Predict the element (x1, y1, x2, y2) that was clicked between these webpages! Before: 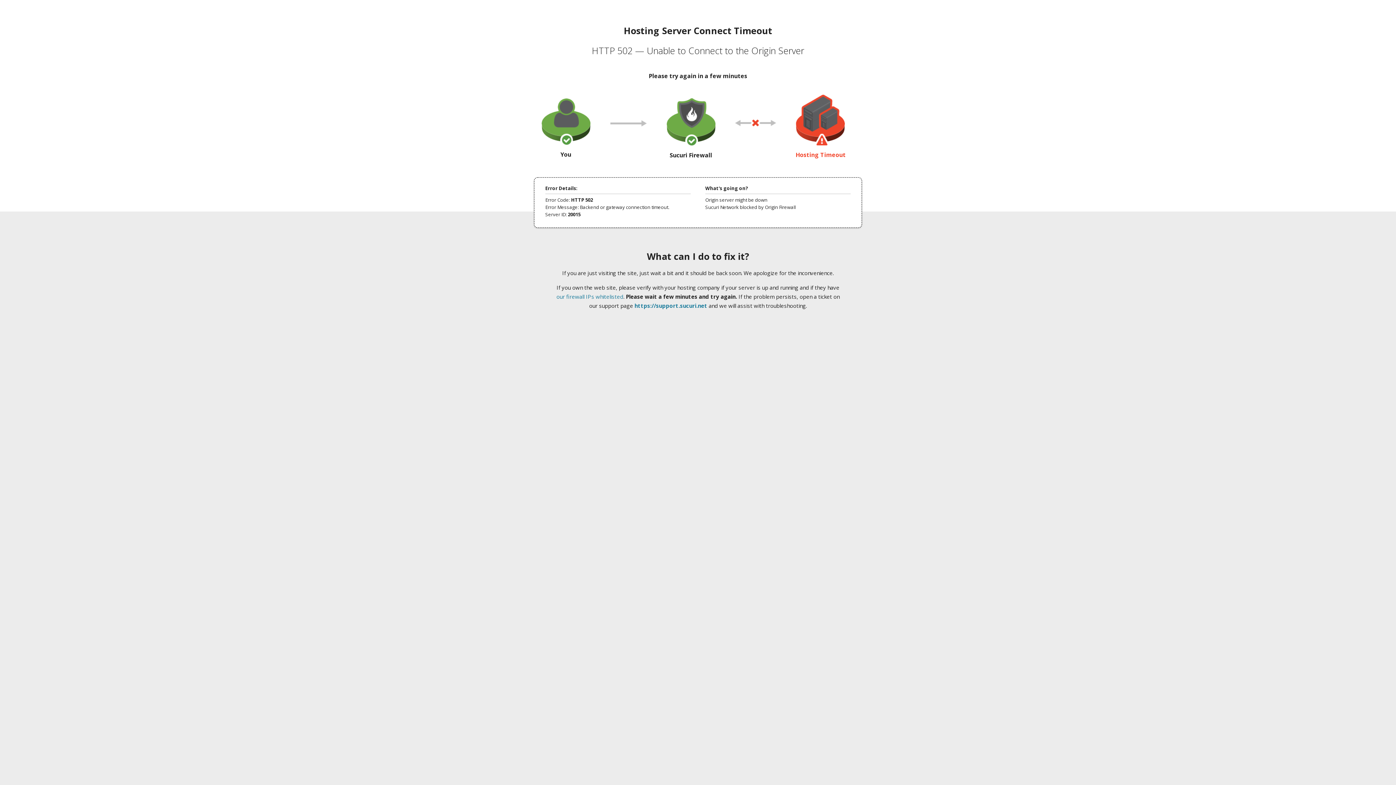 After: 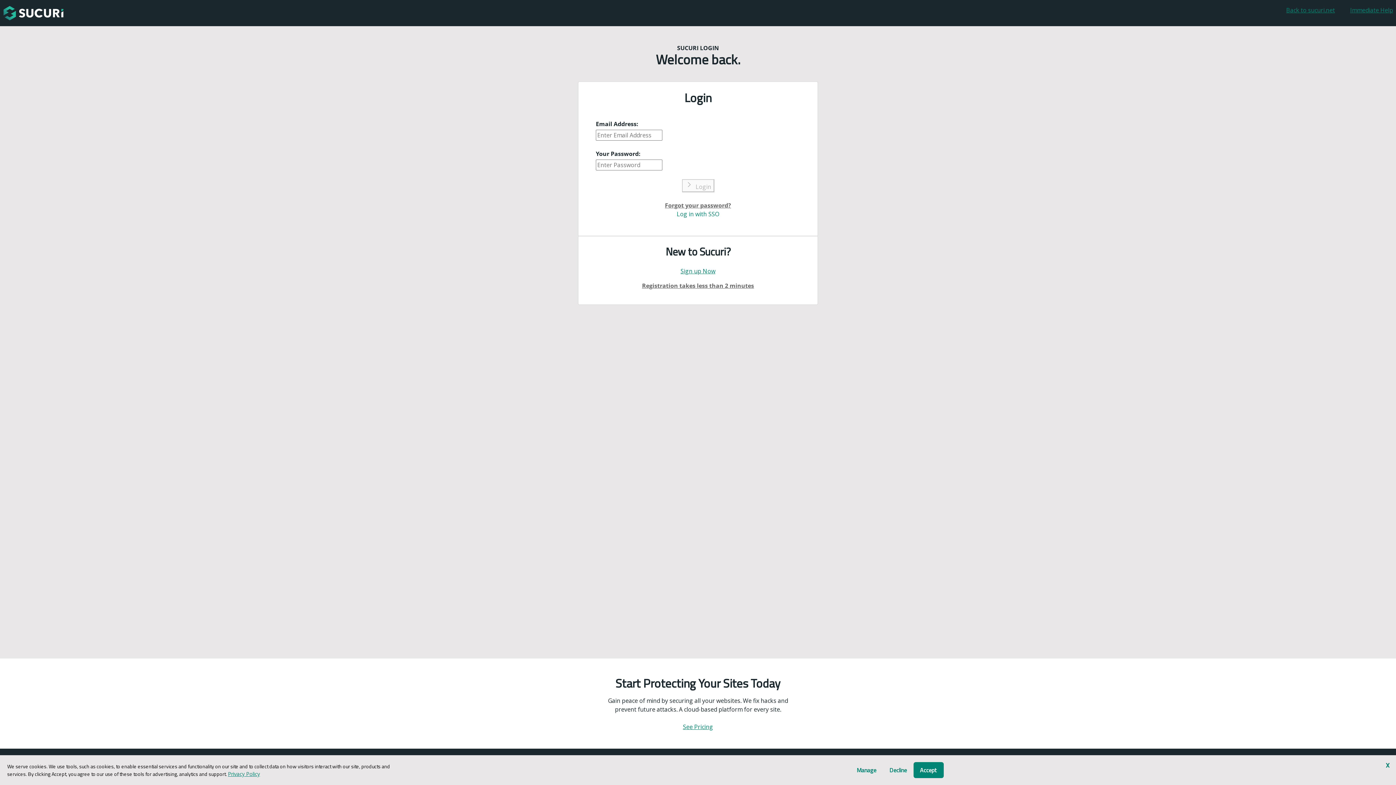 Action: bbox: (634, 302, 707, 309) label: https://support.sucuri.net